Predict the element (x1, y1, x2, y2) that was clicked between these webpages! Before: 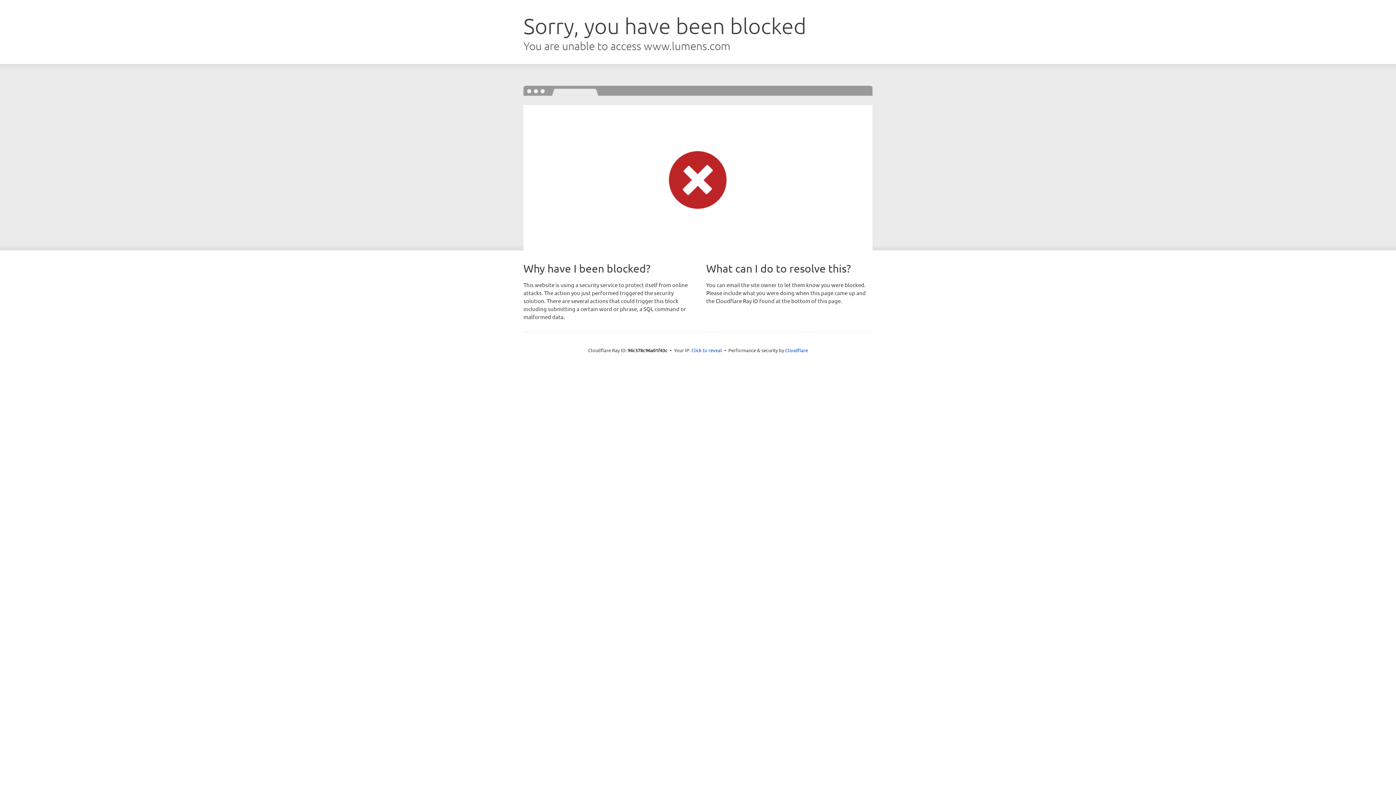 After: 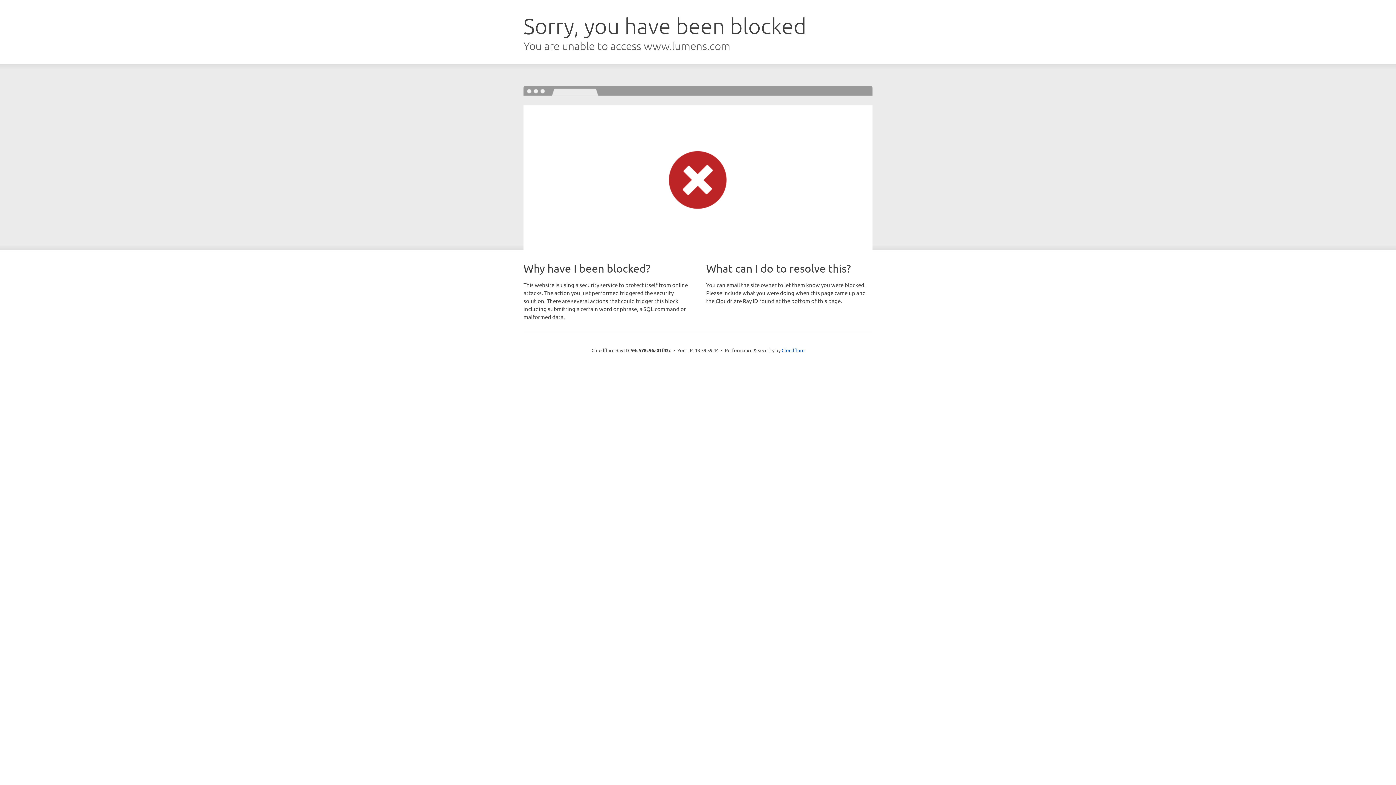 Action: bbox: (691, 346, 722, 353) label: Click to reveal